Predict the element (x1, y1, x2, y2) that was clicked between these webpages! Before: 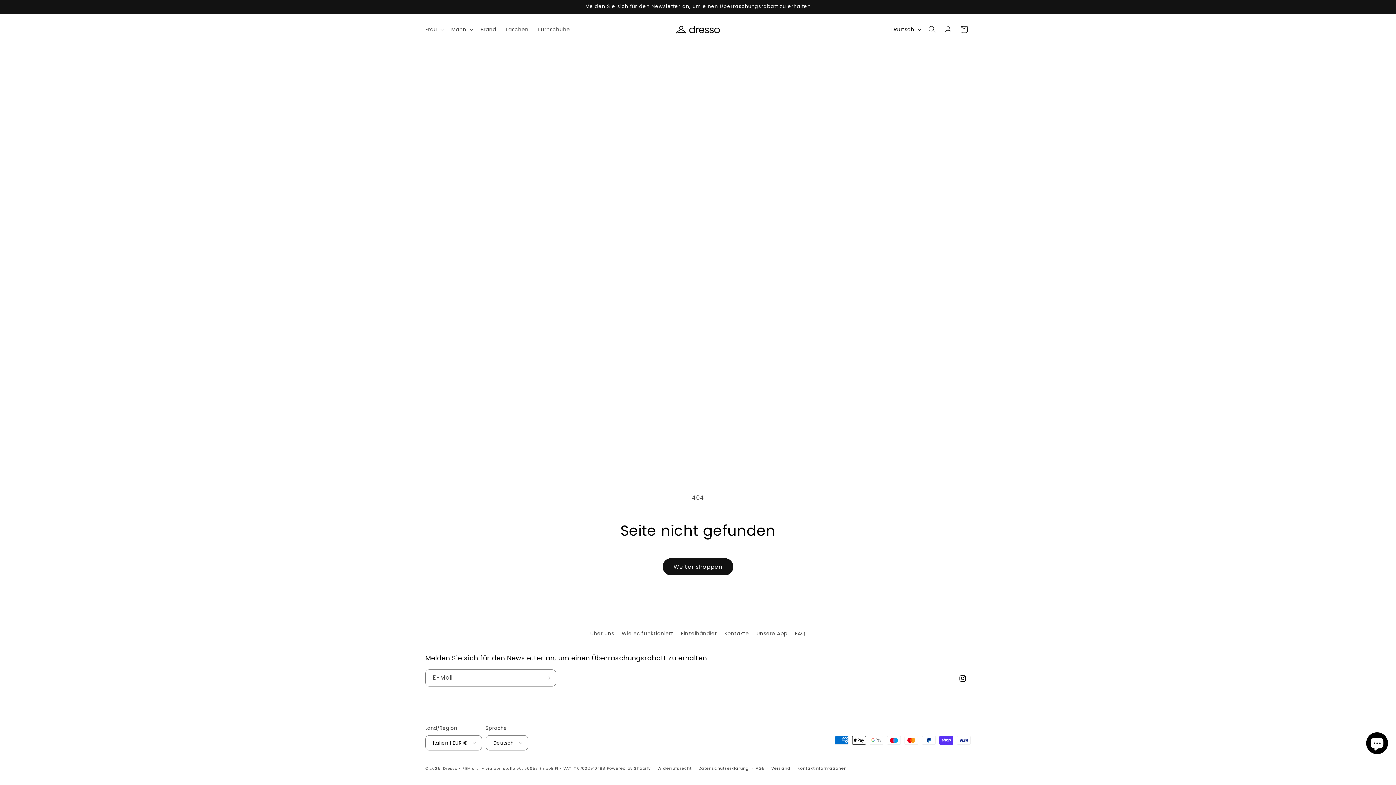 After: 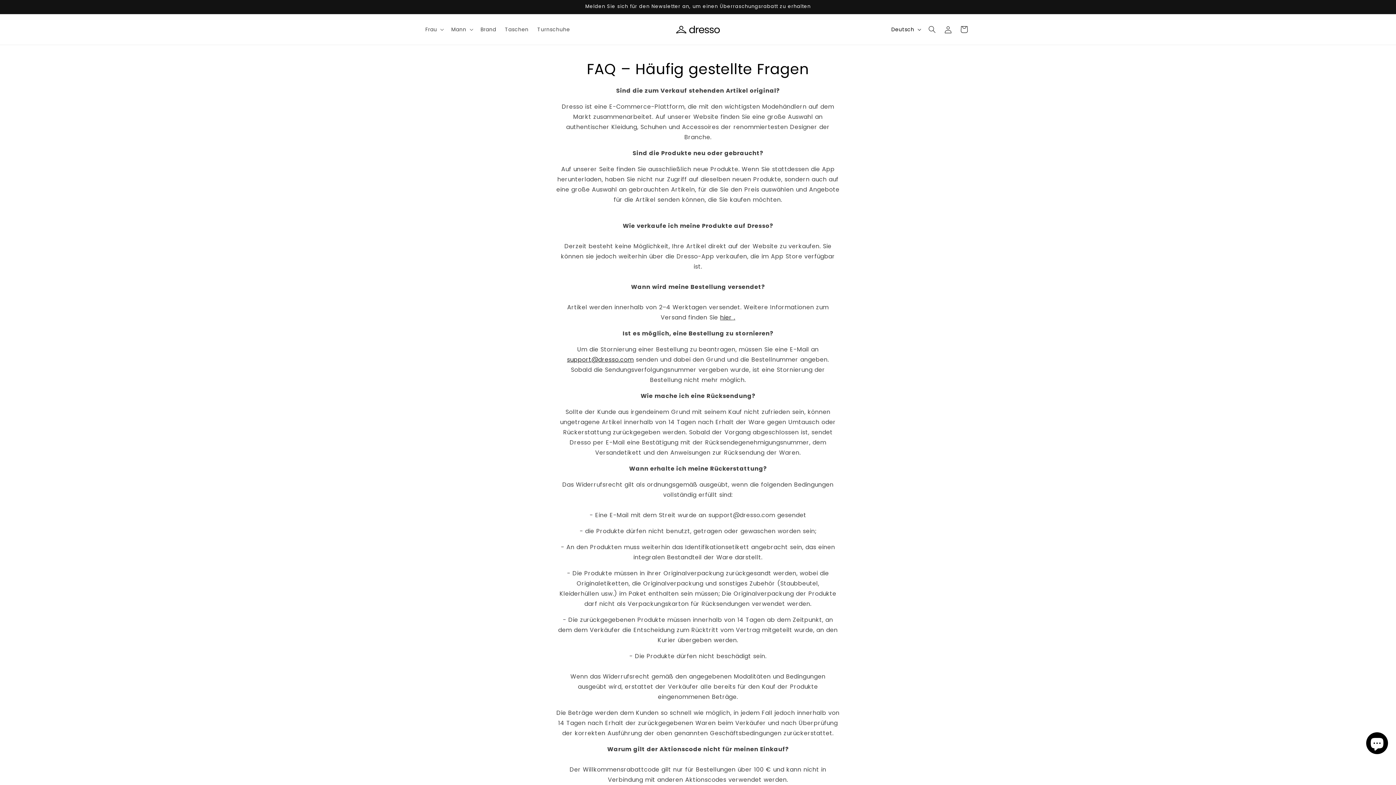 Action: label: FAQ bbox: (795, 627, 805, 640)